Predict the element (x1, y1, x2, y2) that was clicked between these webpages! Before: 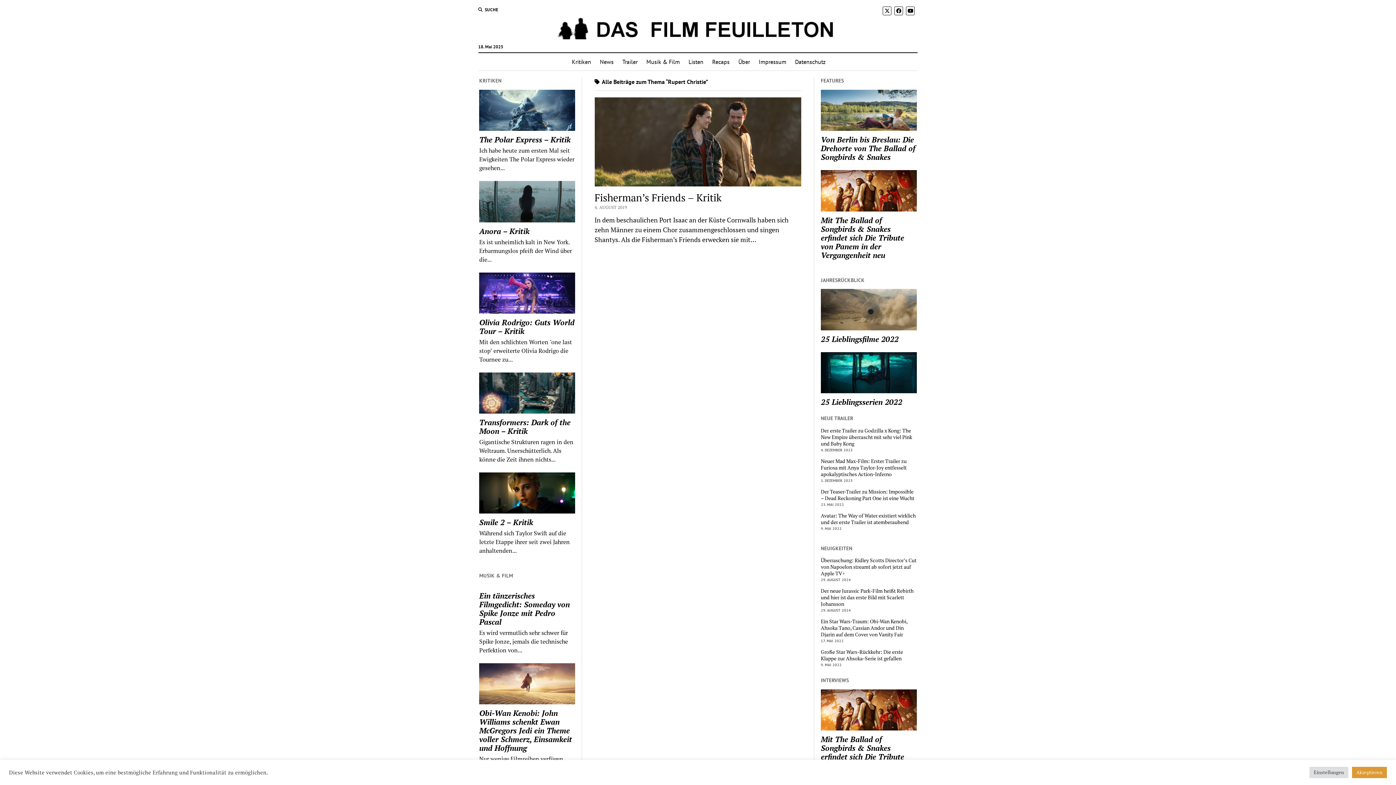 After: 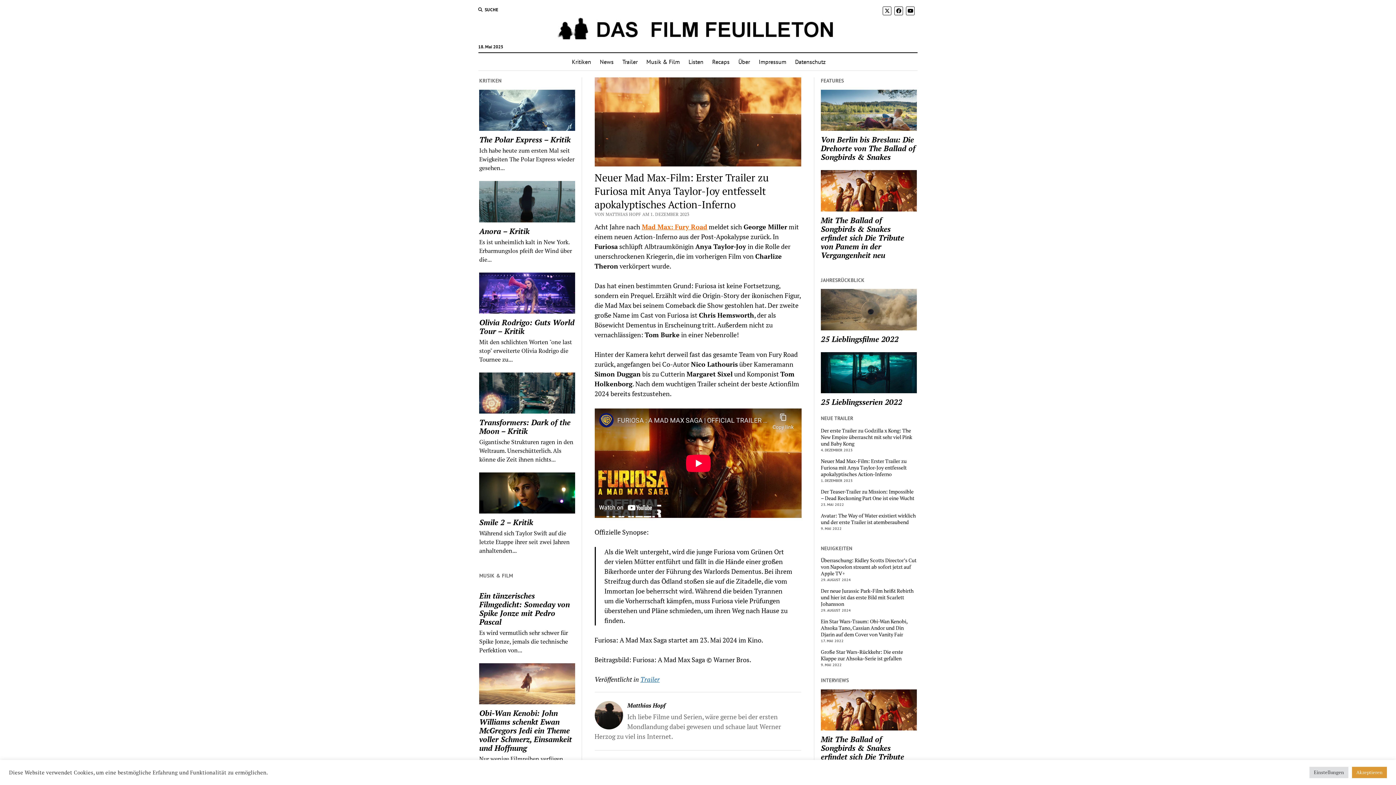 Action: label: Neuer Mad Max-Film: Erster Trailer zu Furiosa mit Anya Taylor-Joy entfesselt apokalyptisches Action-Inferno bbox: (821, 458, 916, 477)